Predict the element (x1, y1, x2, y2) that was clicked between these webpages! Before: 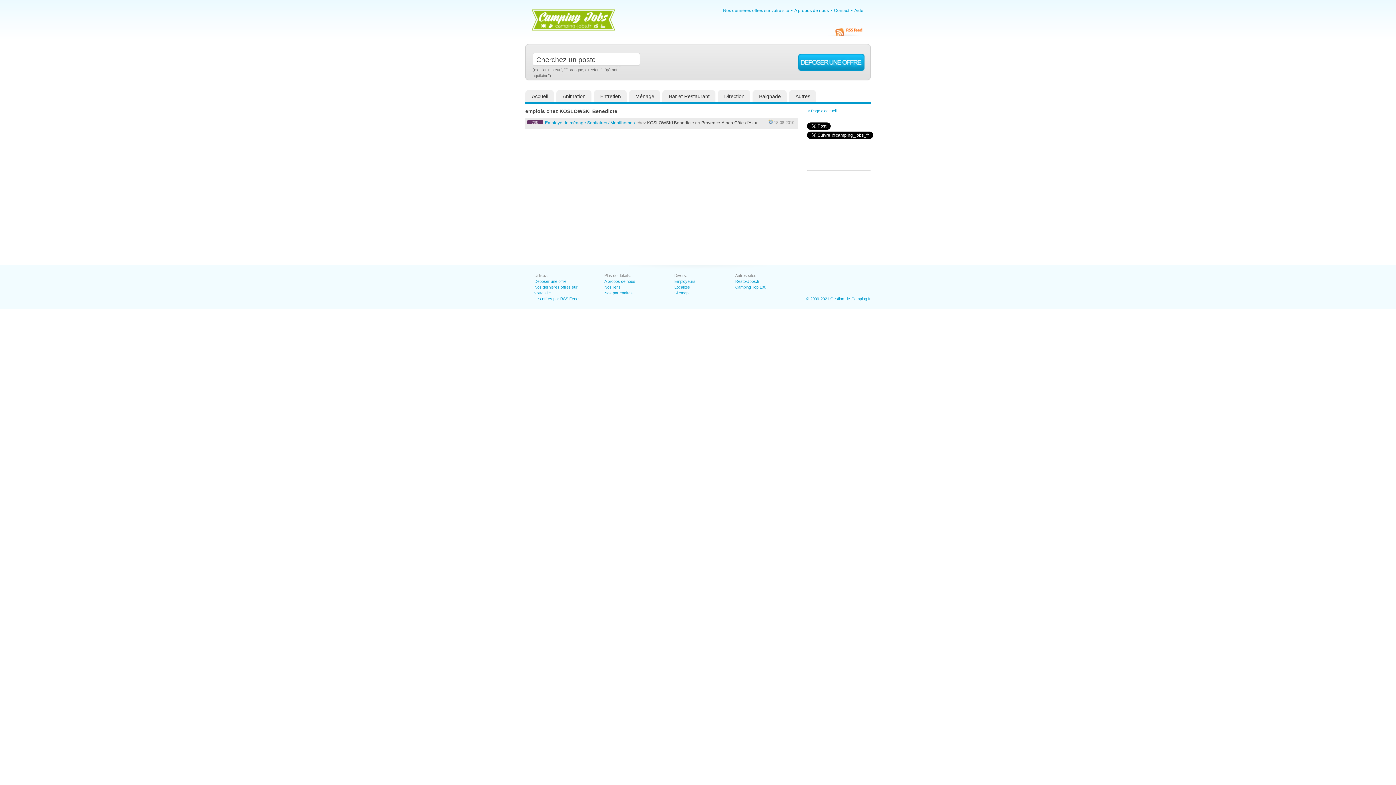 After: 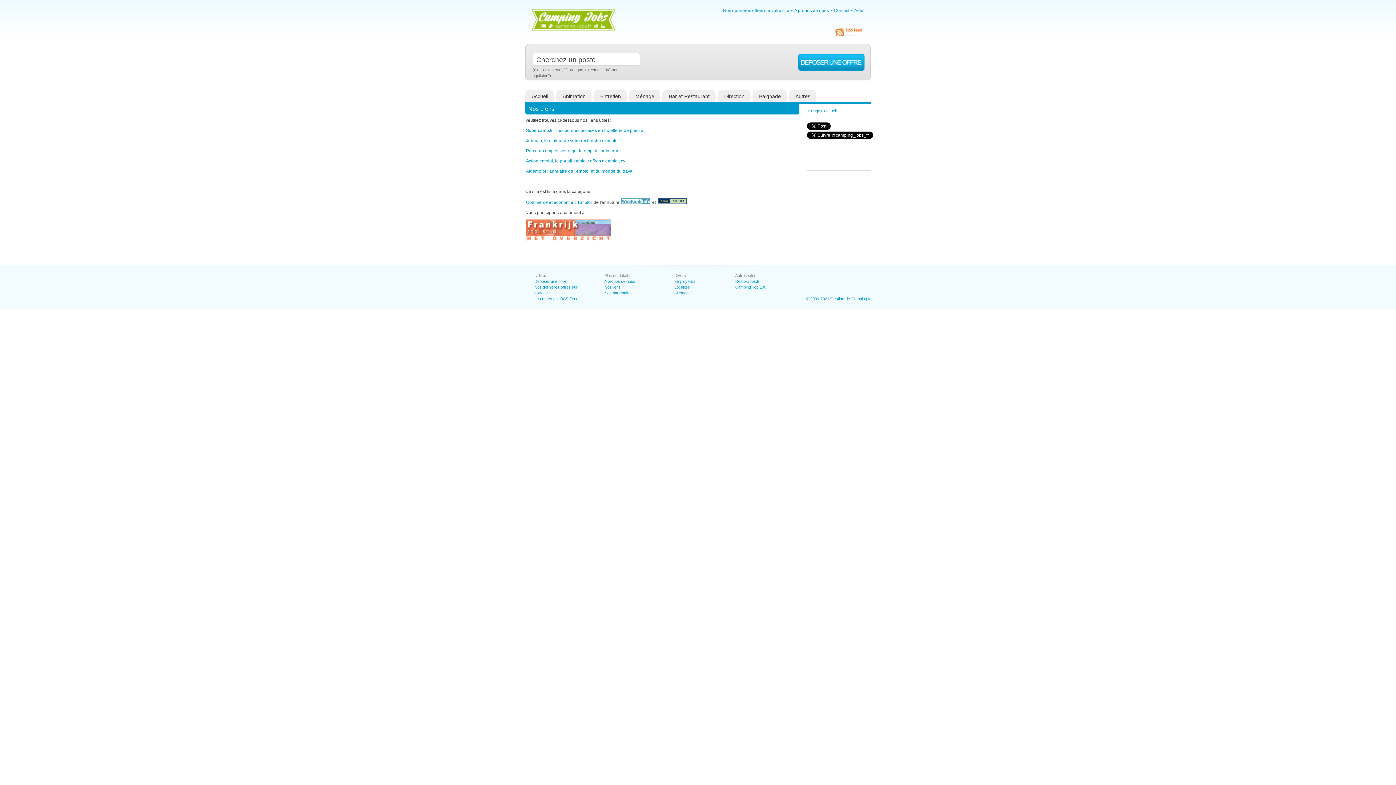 Action: bbox: (604, 285, 620, 289) label: Nos liens